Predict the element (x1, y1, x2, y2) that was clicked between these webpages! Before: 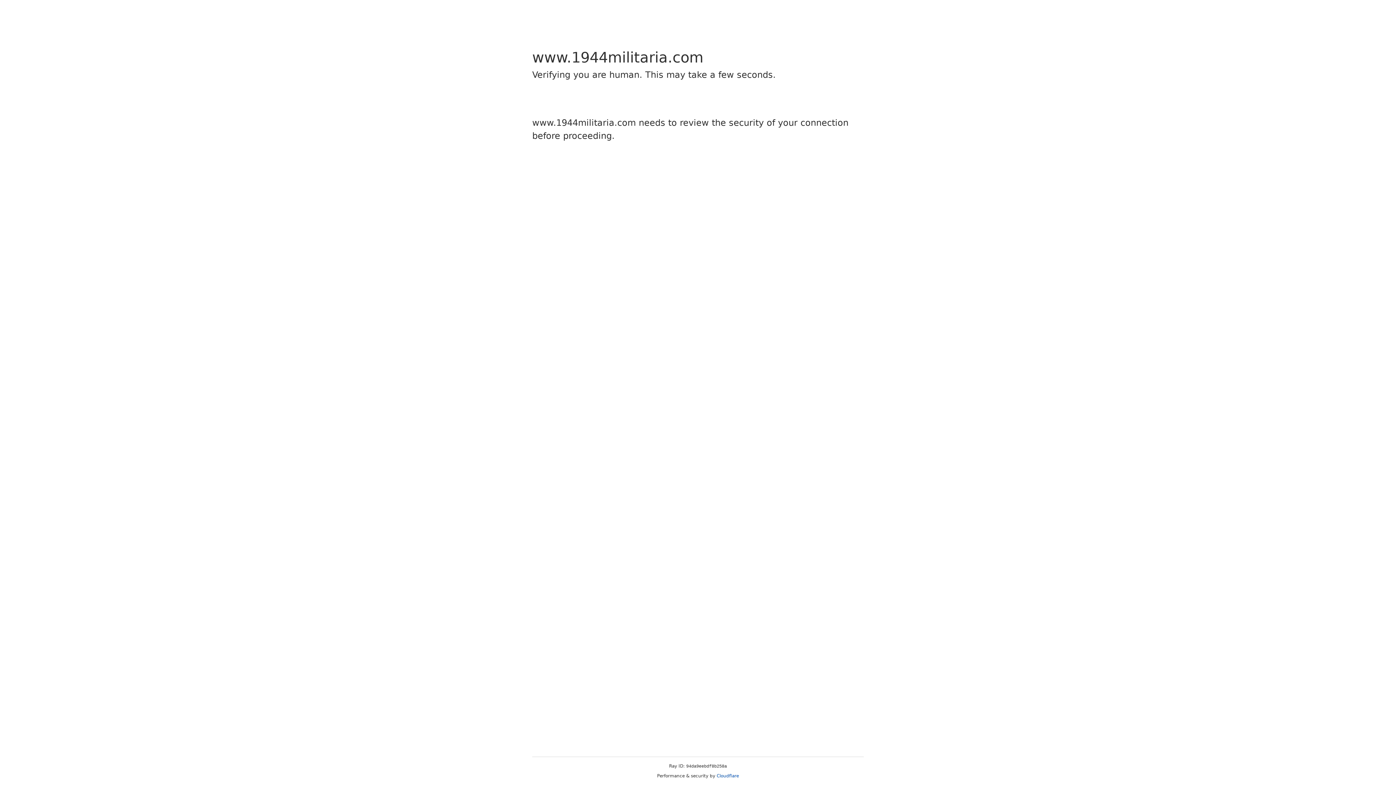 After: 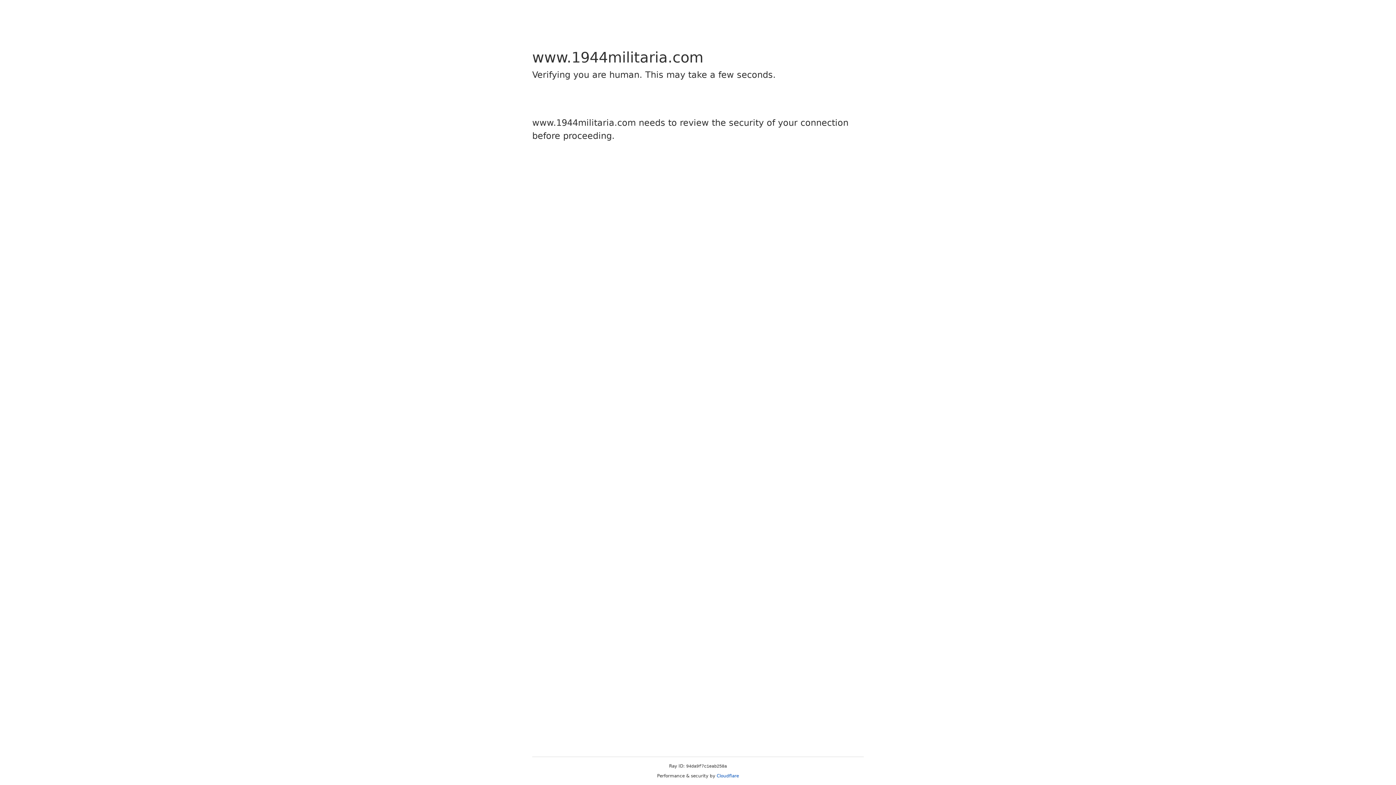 Action: label: Cloudflare bbox: (716, 773, 739, 778)